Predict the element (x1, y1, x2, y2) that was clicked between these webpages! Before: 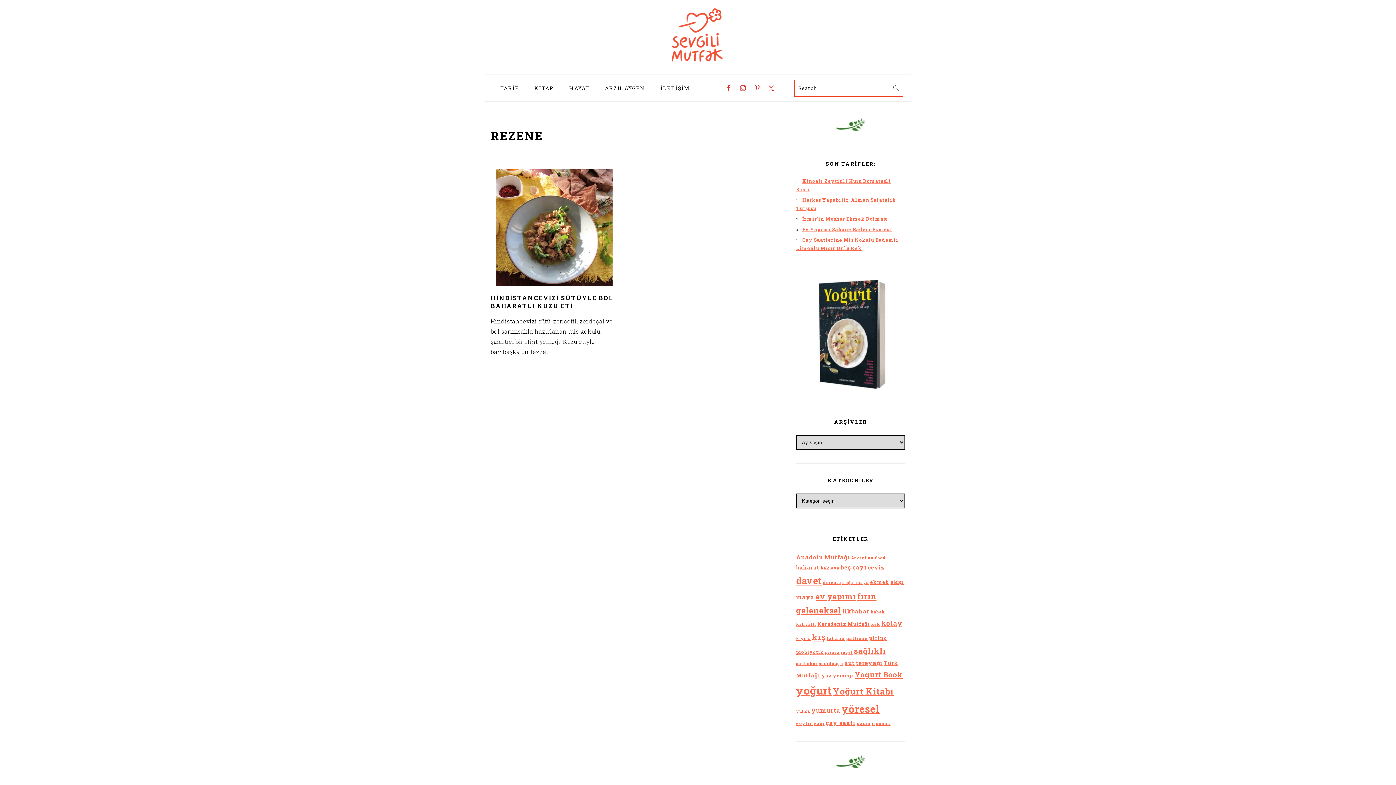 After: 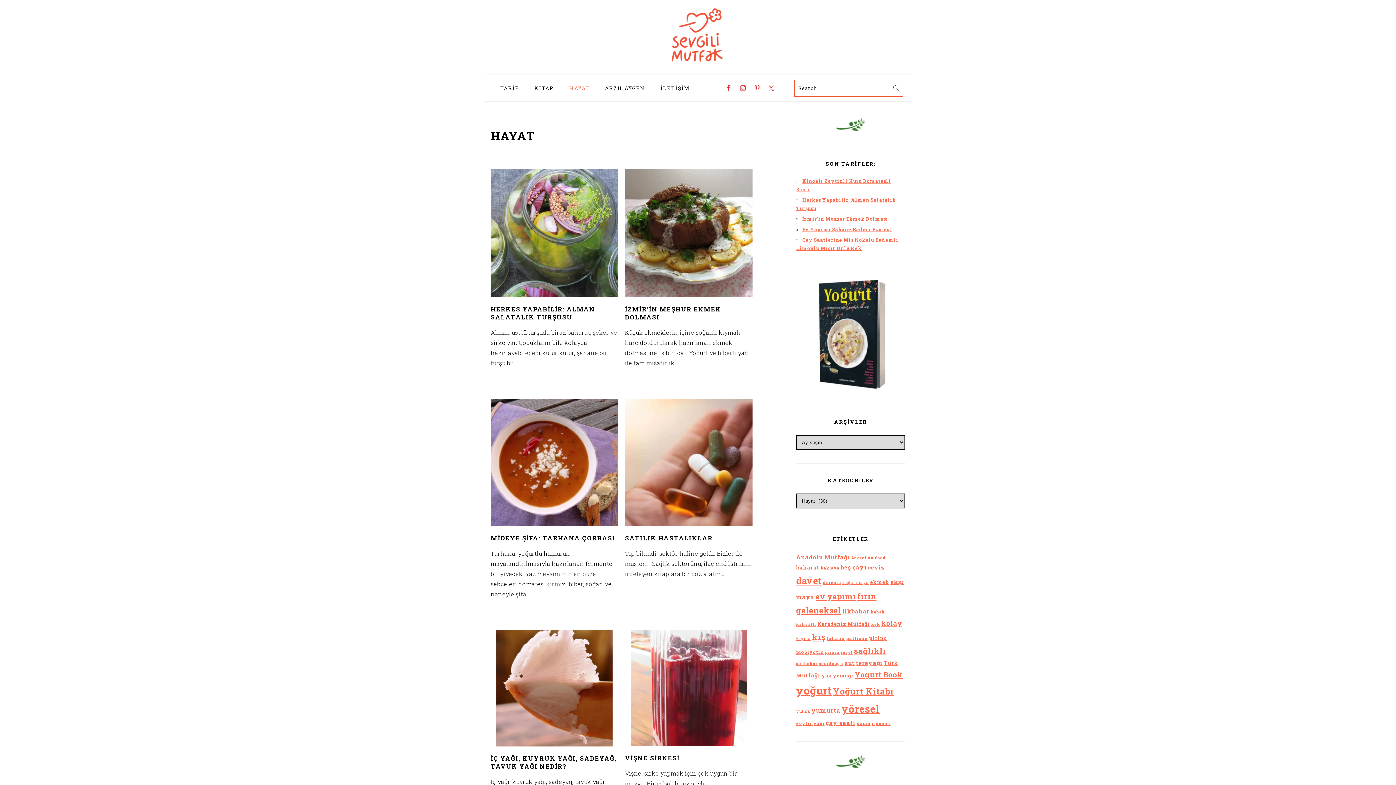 Action: label: HAYAT bbox: (561, 77, 597, 98)